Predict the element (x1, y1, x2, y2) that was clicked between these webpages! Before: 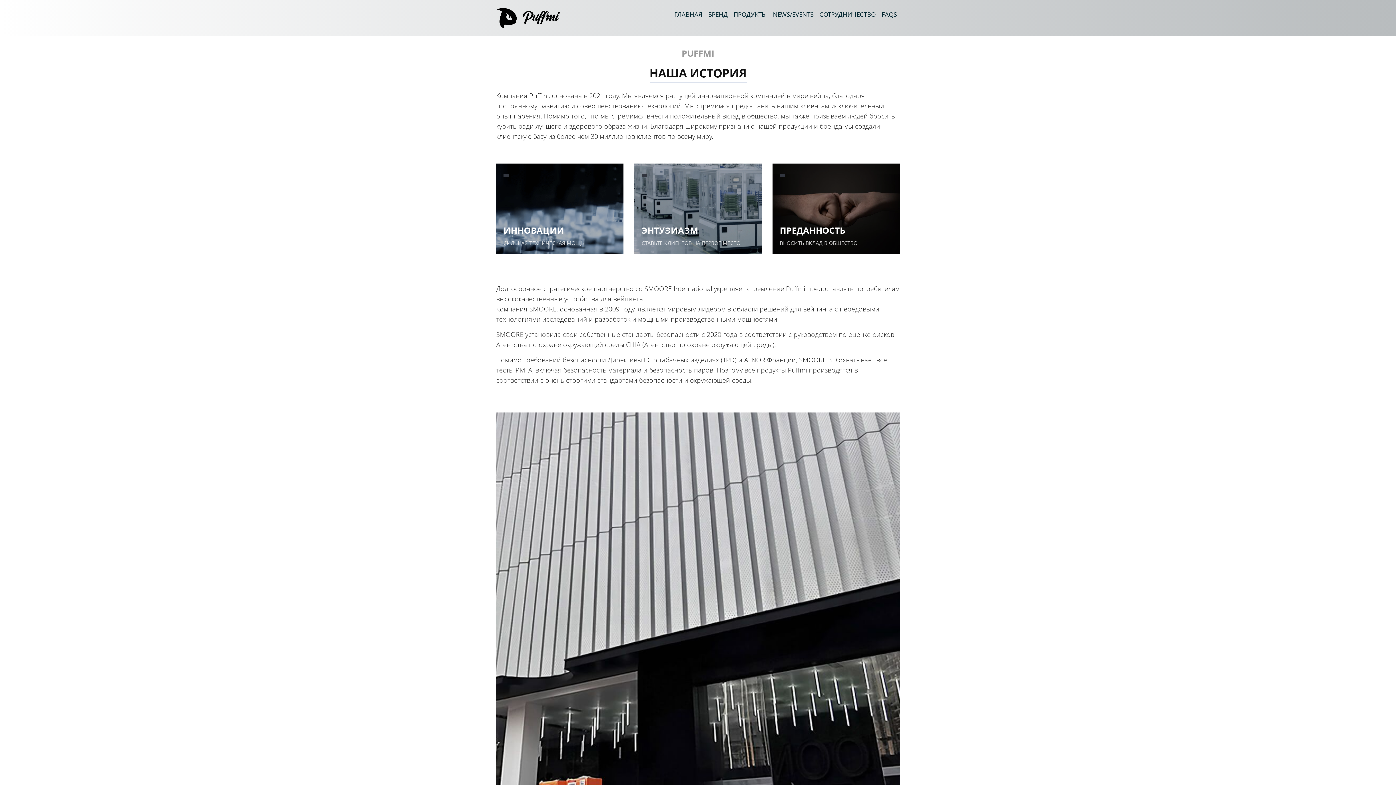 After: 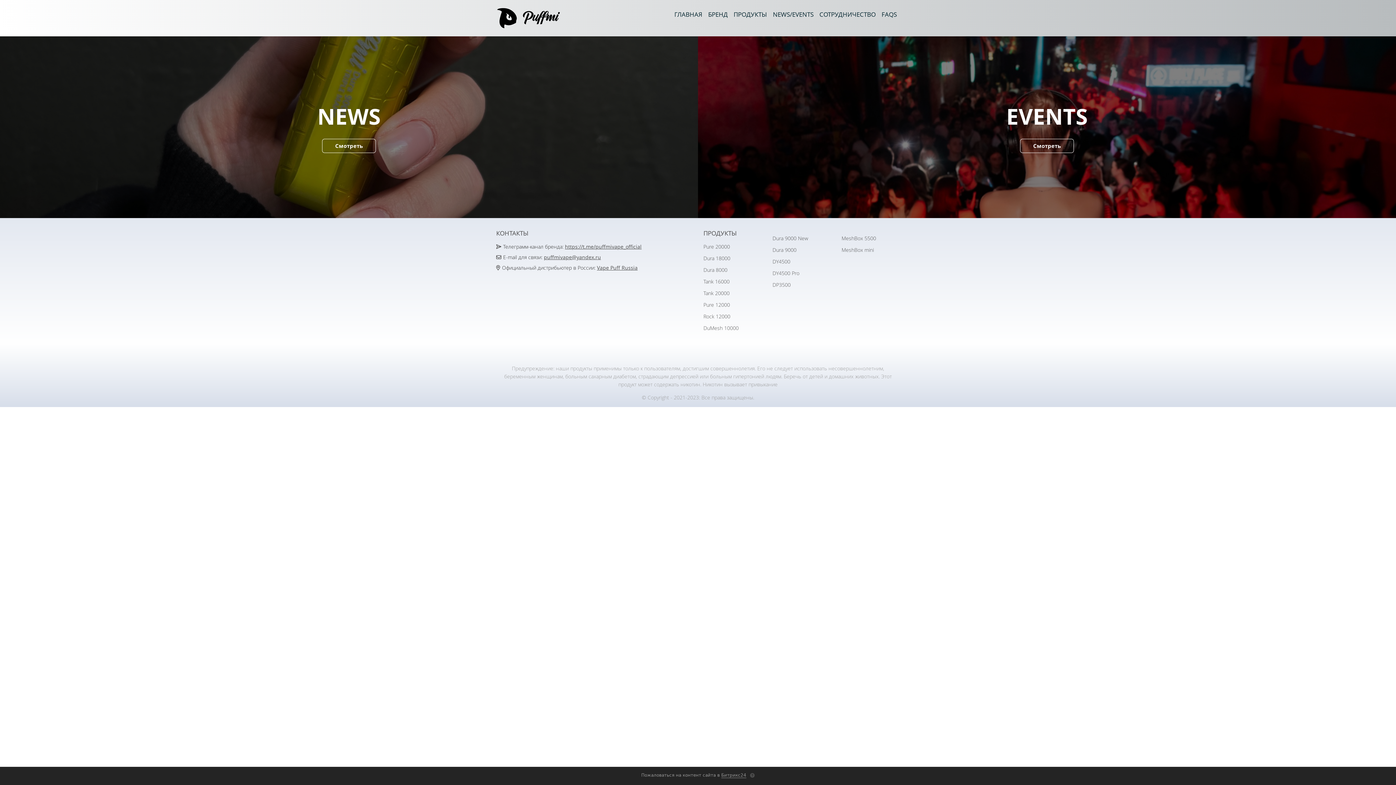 Action: label: NEWS/EVENTS bbox: (773, 9, 813, 19)